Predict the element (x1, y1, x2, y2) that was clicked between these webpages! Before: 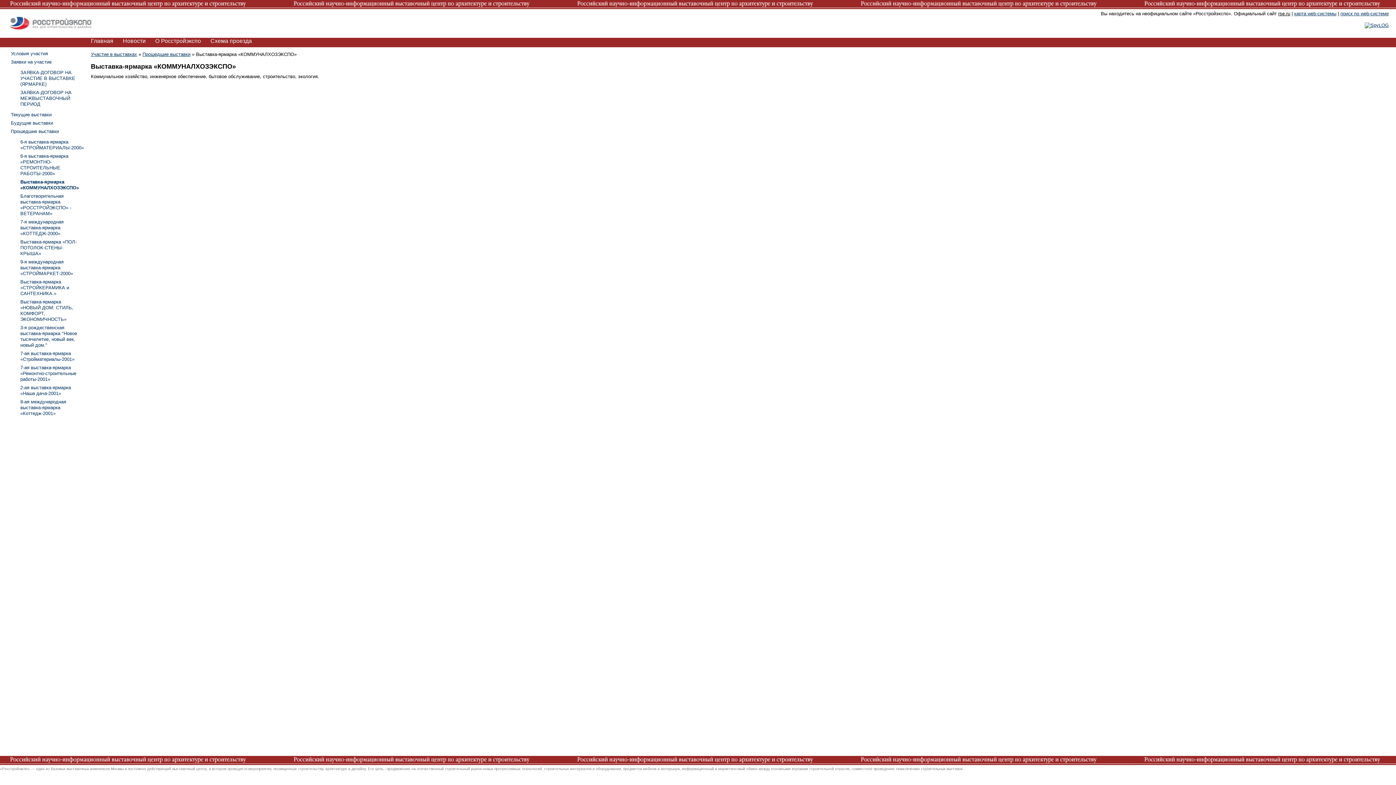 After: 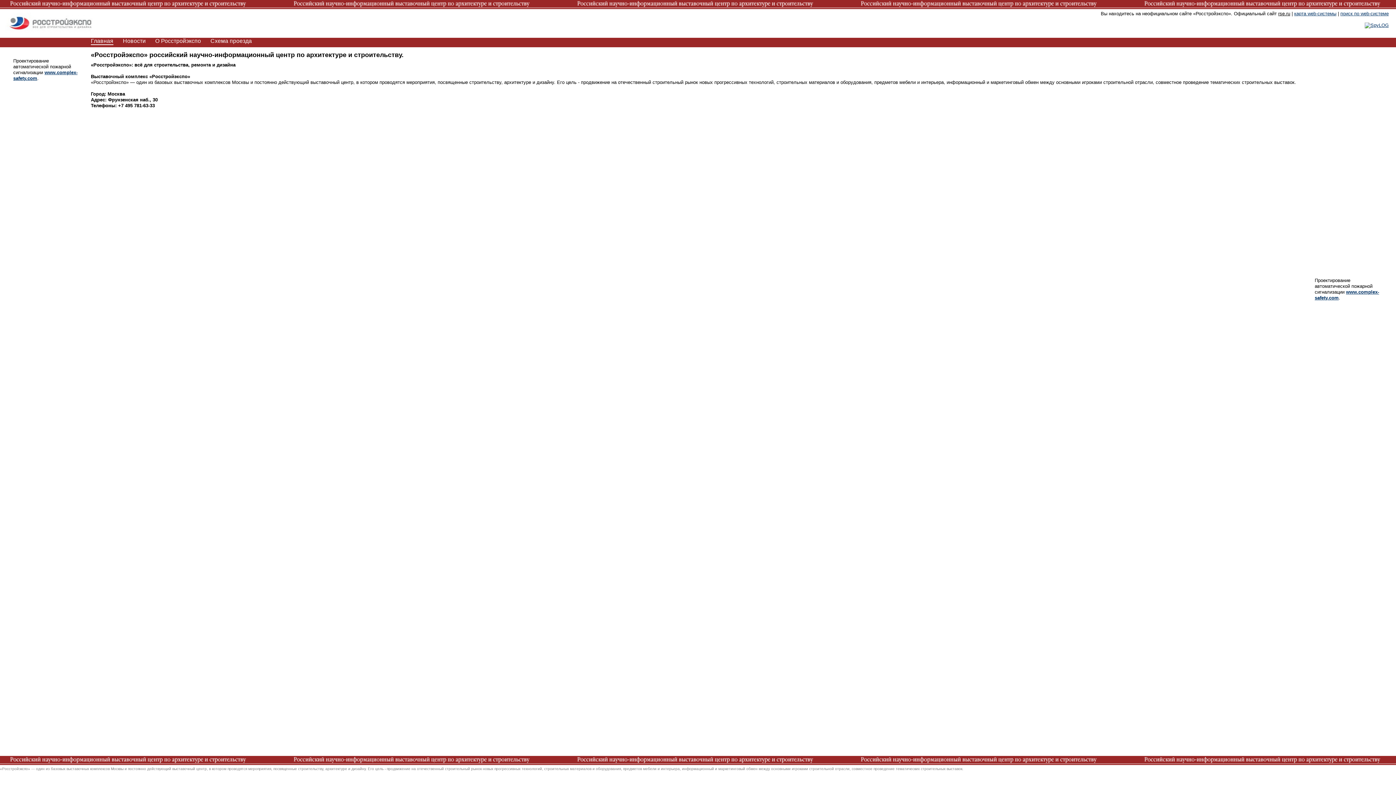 Action: label: Главная bbox: (90, 37, 113, 44)